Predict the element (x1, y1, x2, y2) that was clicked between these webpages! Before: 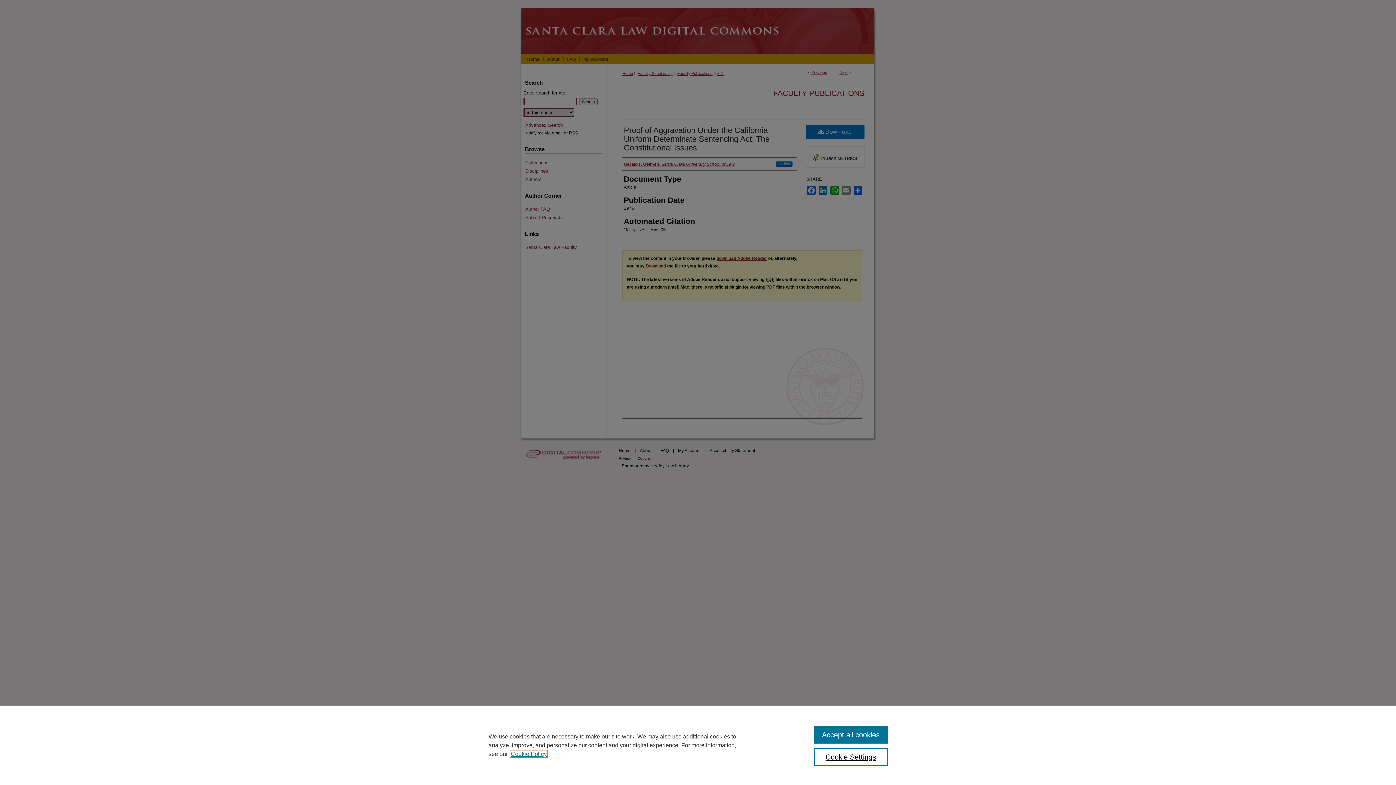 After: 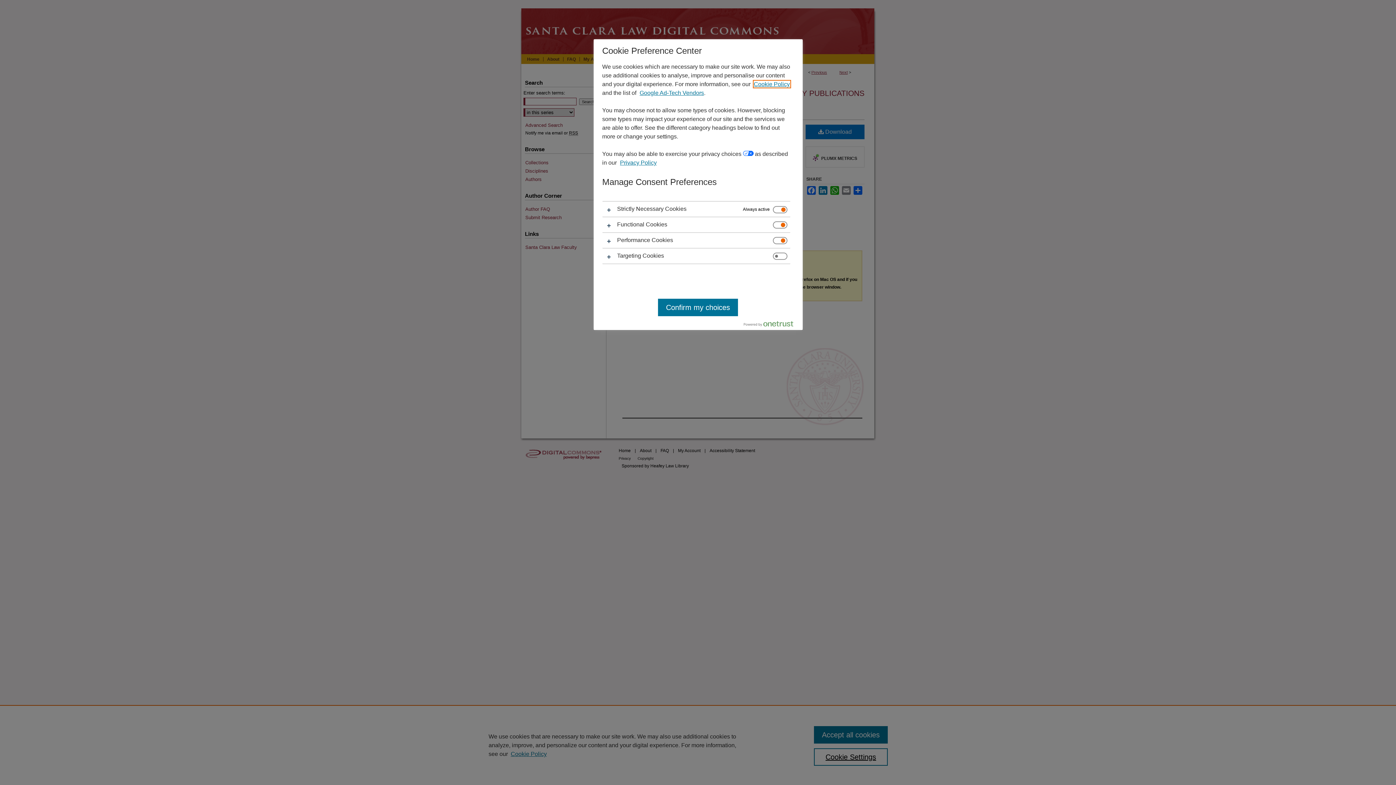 Action: label: Cookie Settings bbox: (814, 748, 887, 766)